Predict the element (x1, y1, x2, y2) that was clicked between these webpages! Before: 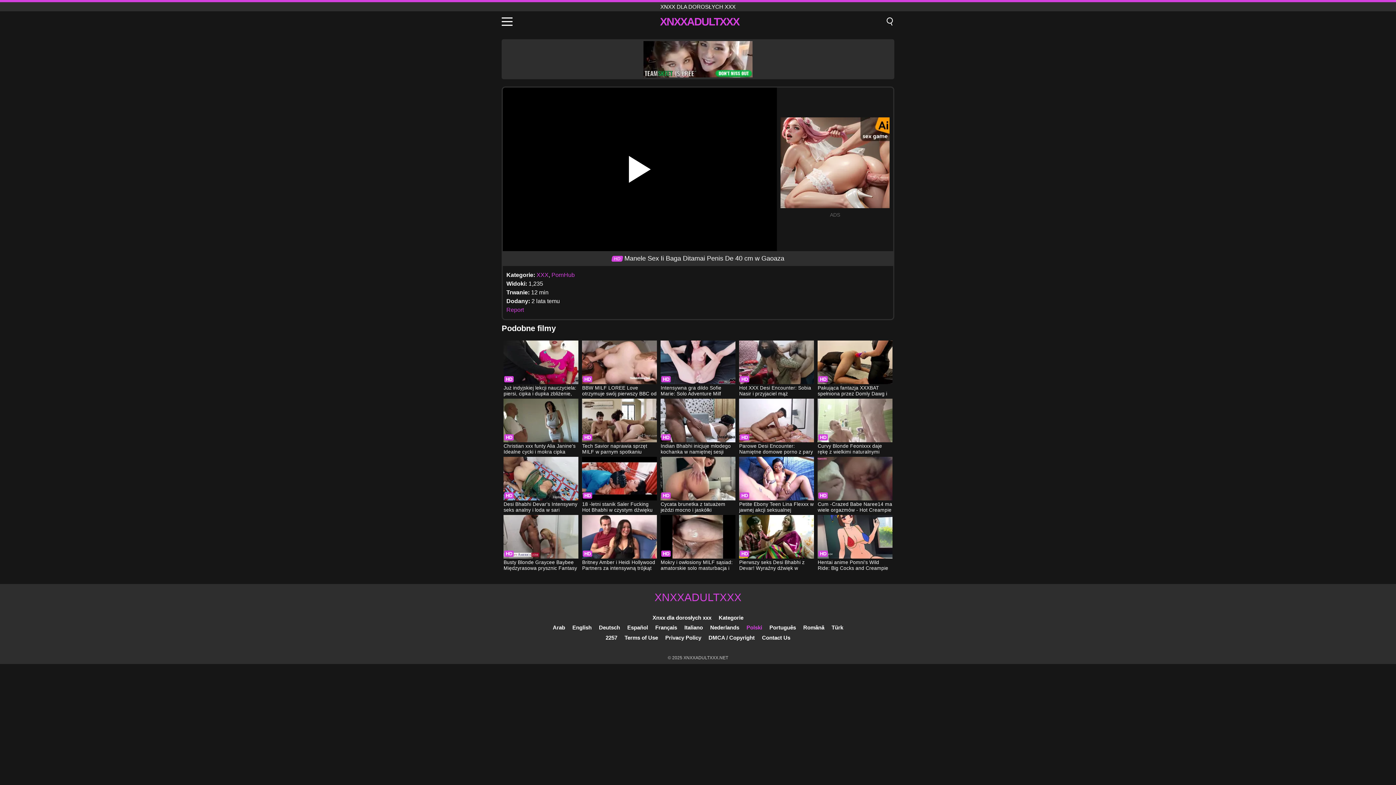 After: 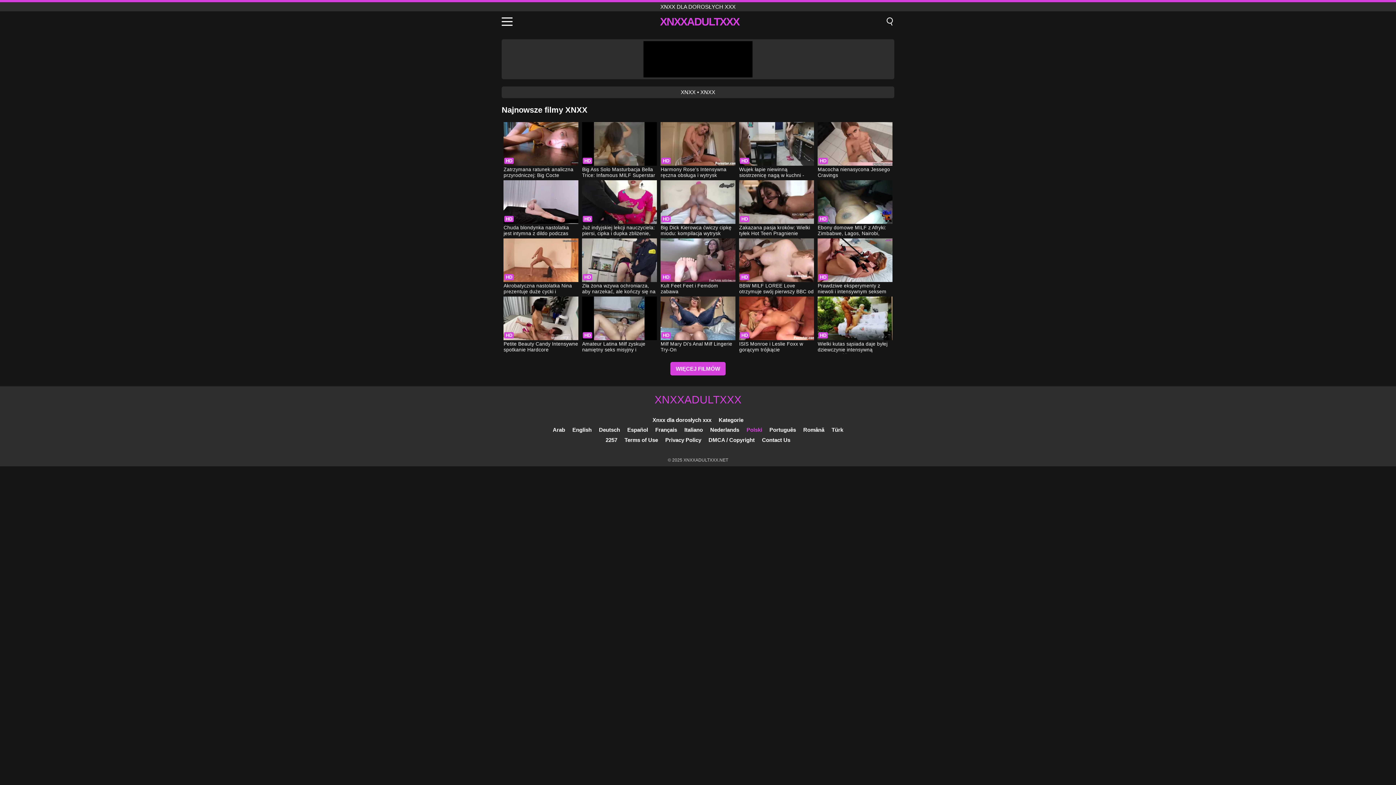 Action: bbox: (660, 15, 739, 27) label: XNXXADULTXXX